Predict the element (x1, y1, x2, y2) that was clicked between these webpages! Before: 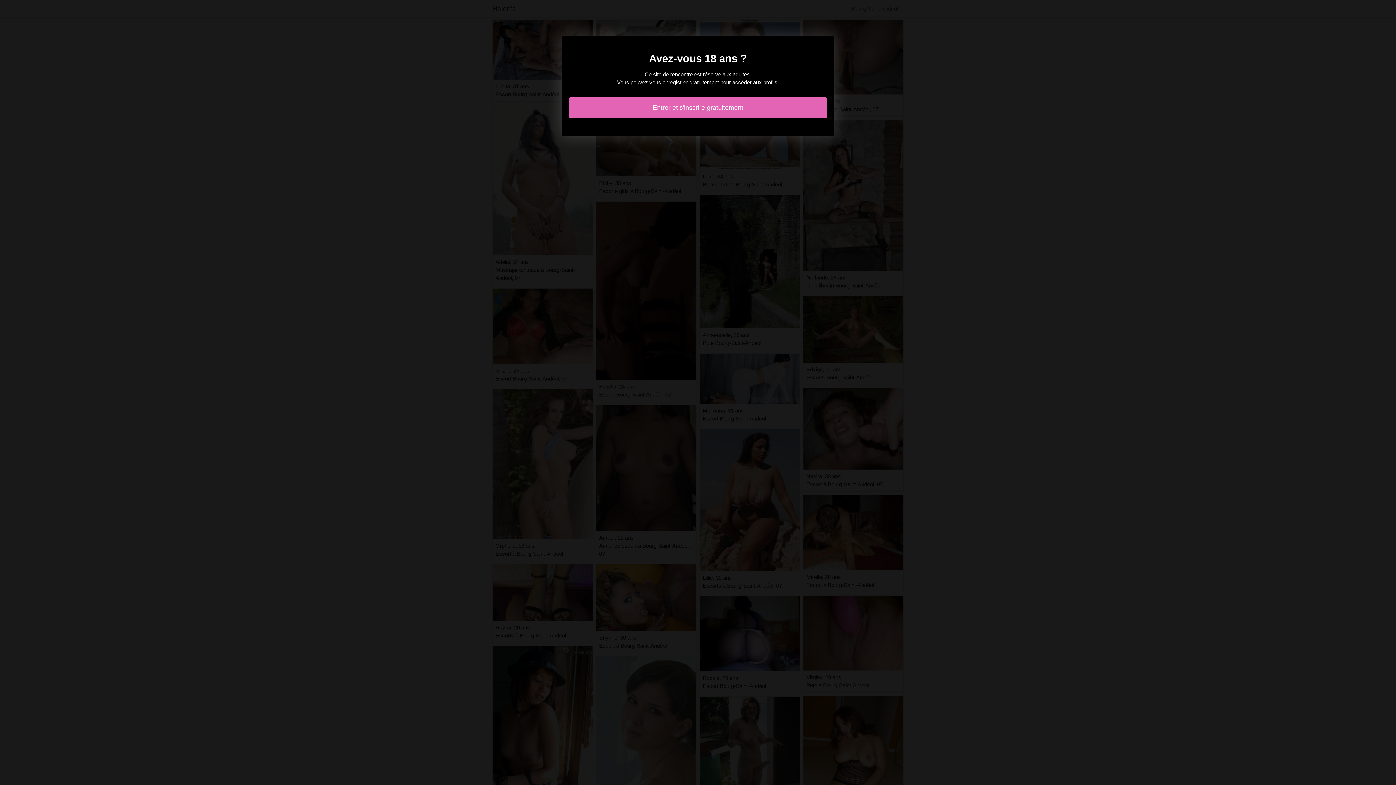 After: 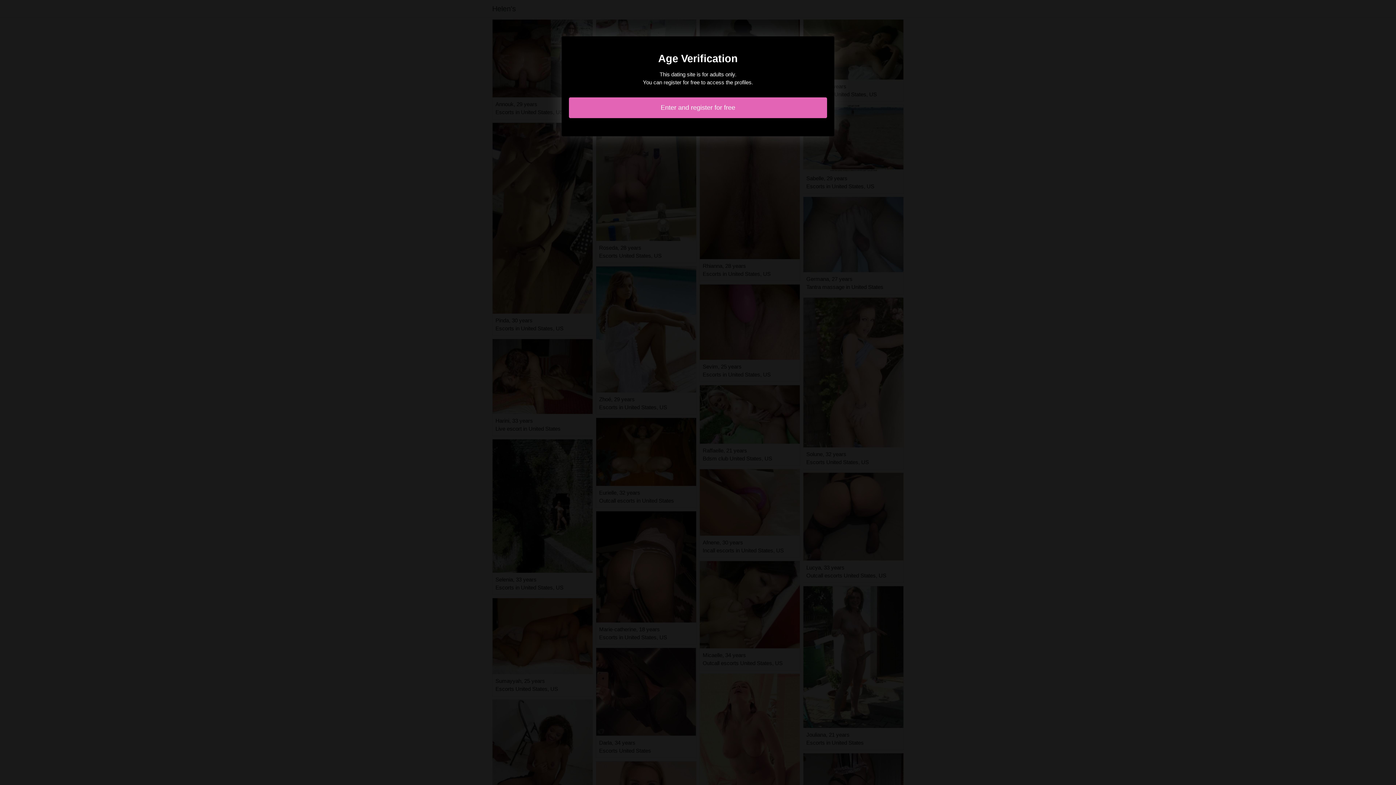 Action: label: Entrer et s'inscrire gratuitement bbox: (569, 97, 827, 118)